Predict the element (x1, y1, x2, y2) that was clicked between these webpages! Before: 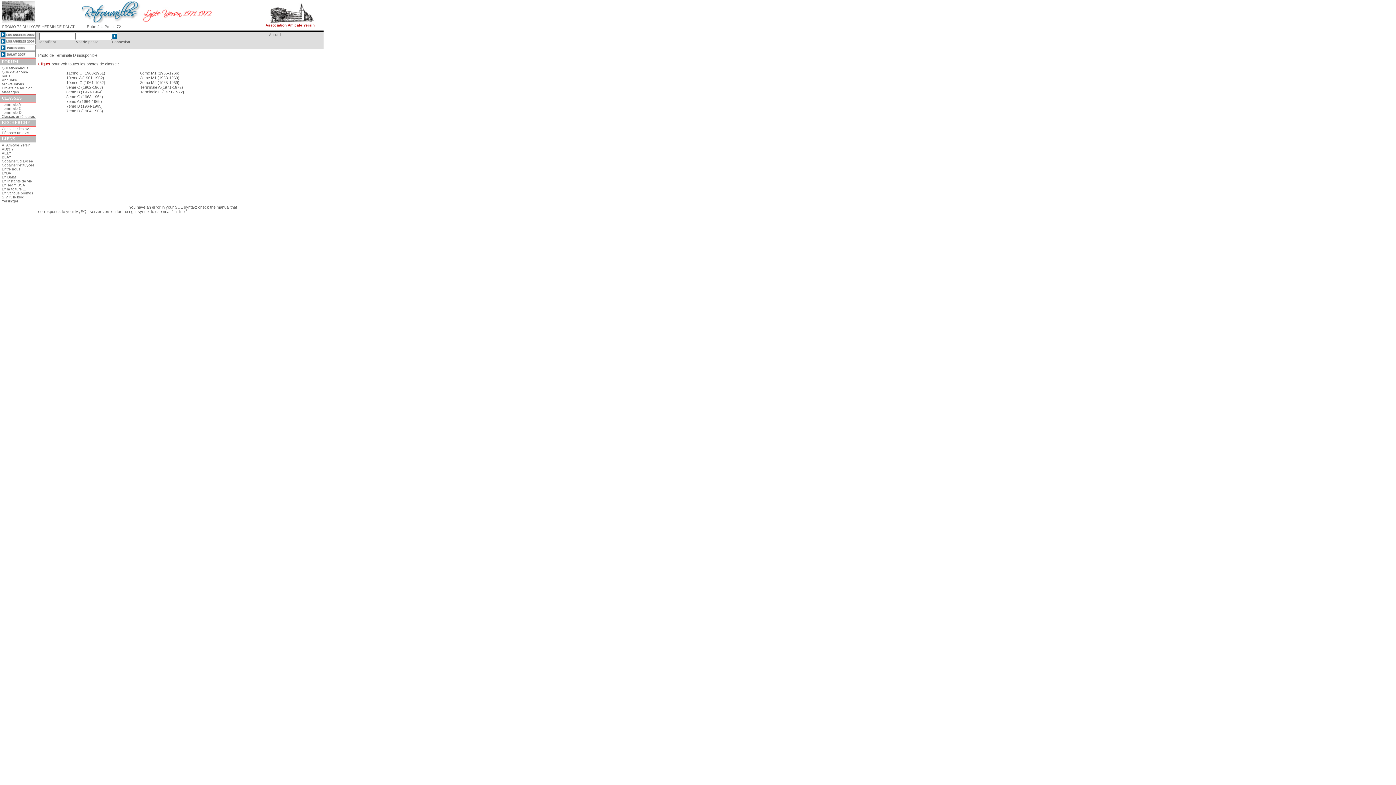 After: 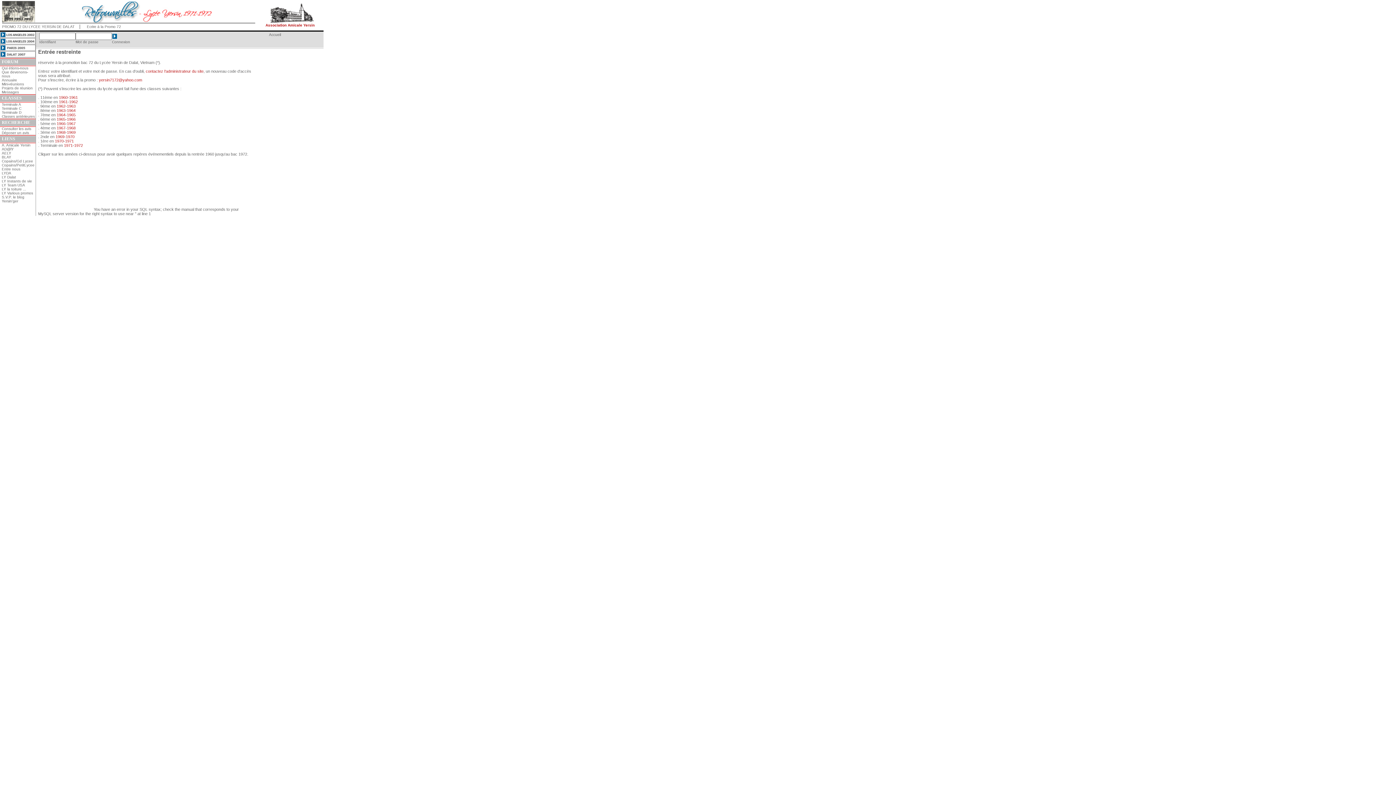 Action: bbox: (1, 82, 24, 86) label: Mini-réunions